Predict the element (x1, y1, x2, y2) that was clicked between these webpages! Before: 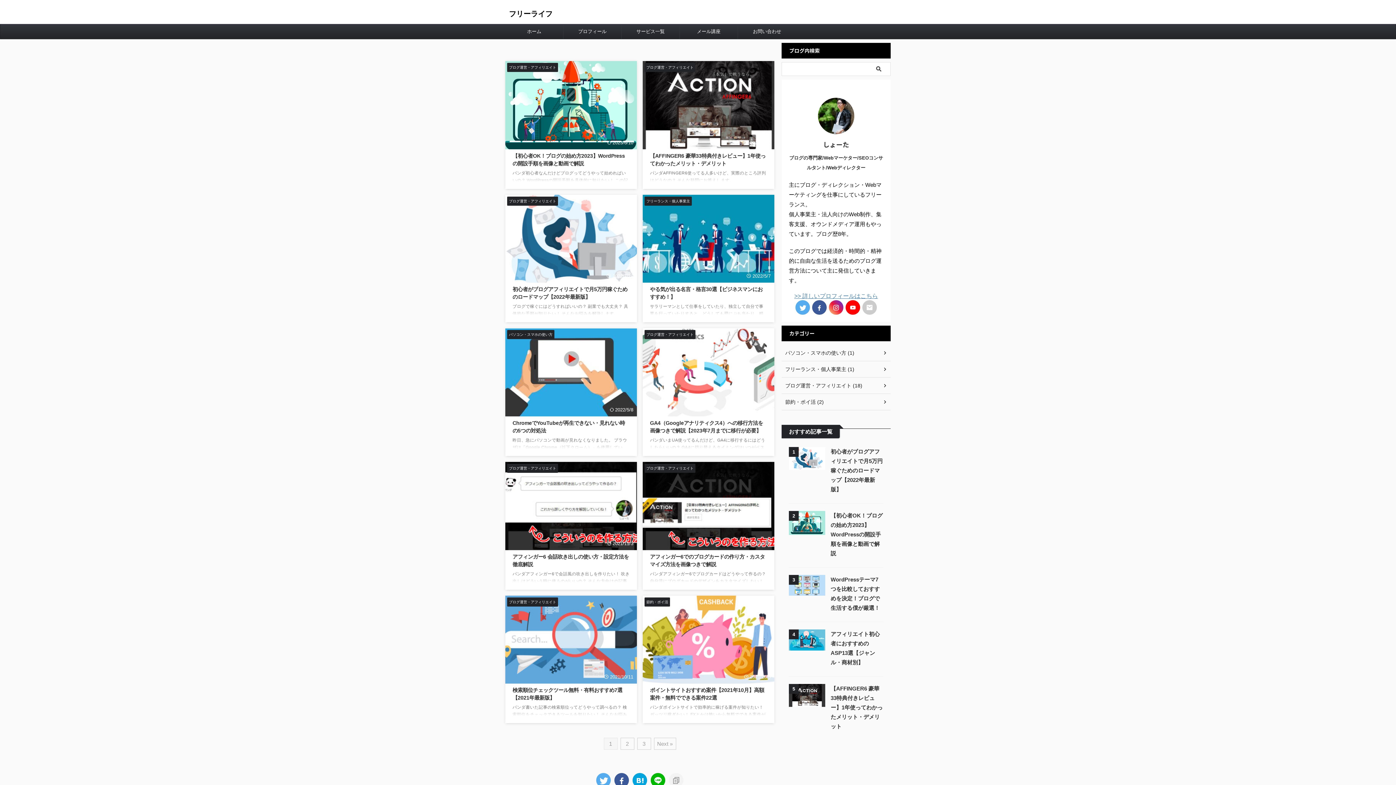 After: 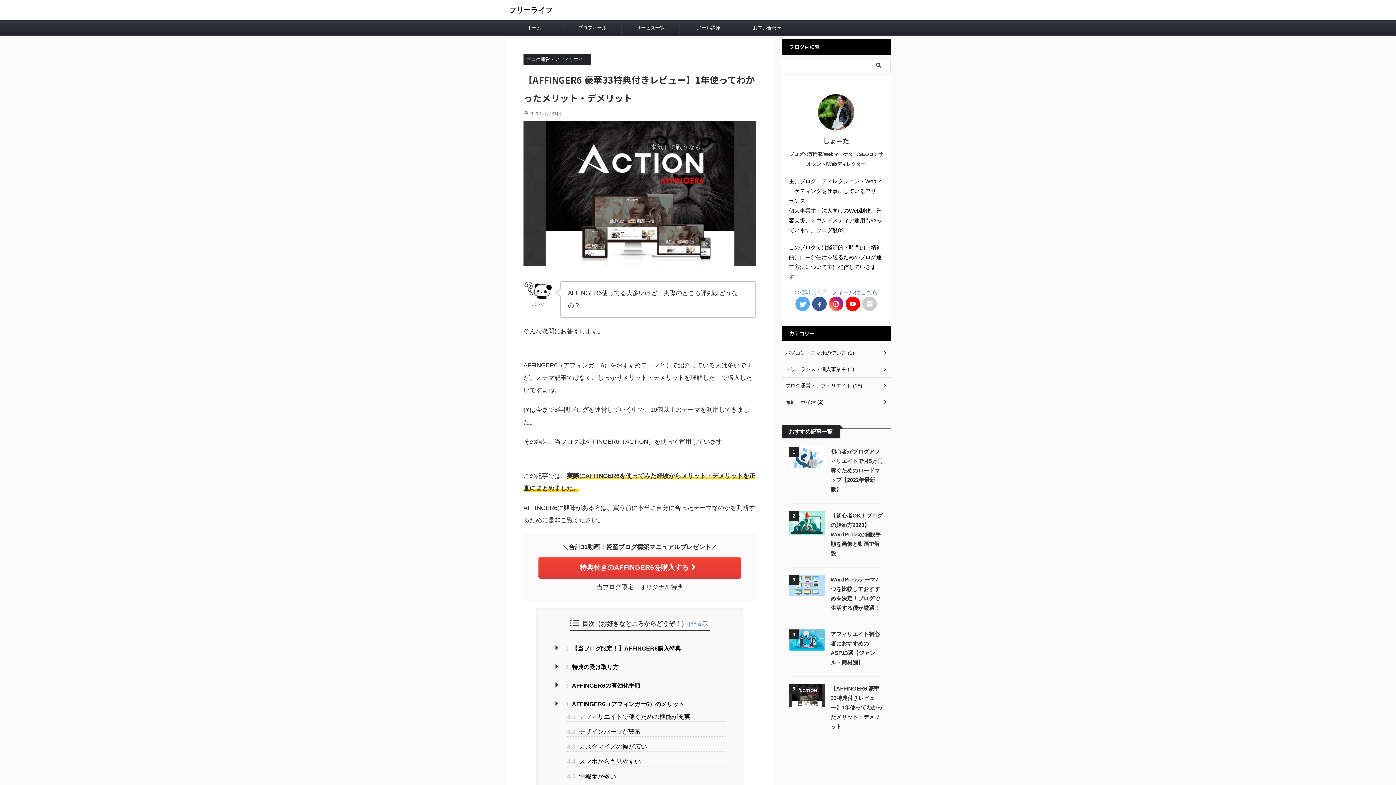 Action: bbox: (789, 700, 825, 706)